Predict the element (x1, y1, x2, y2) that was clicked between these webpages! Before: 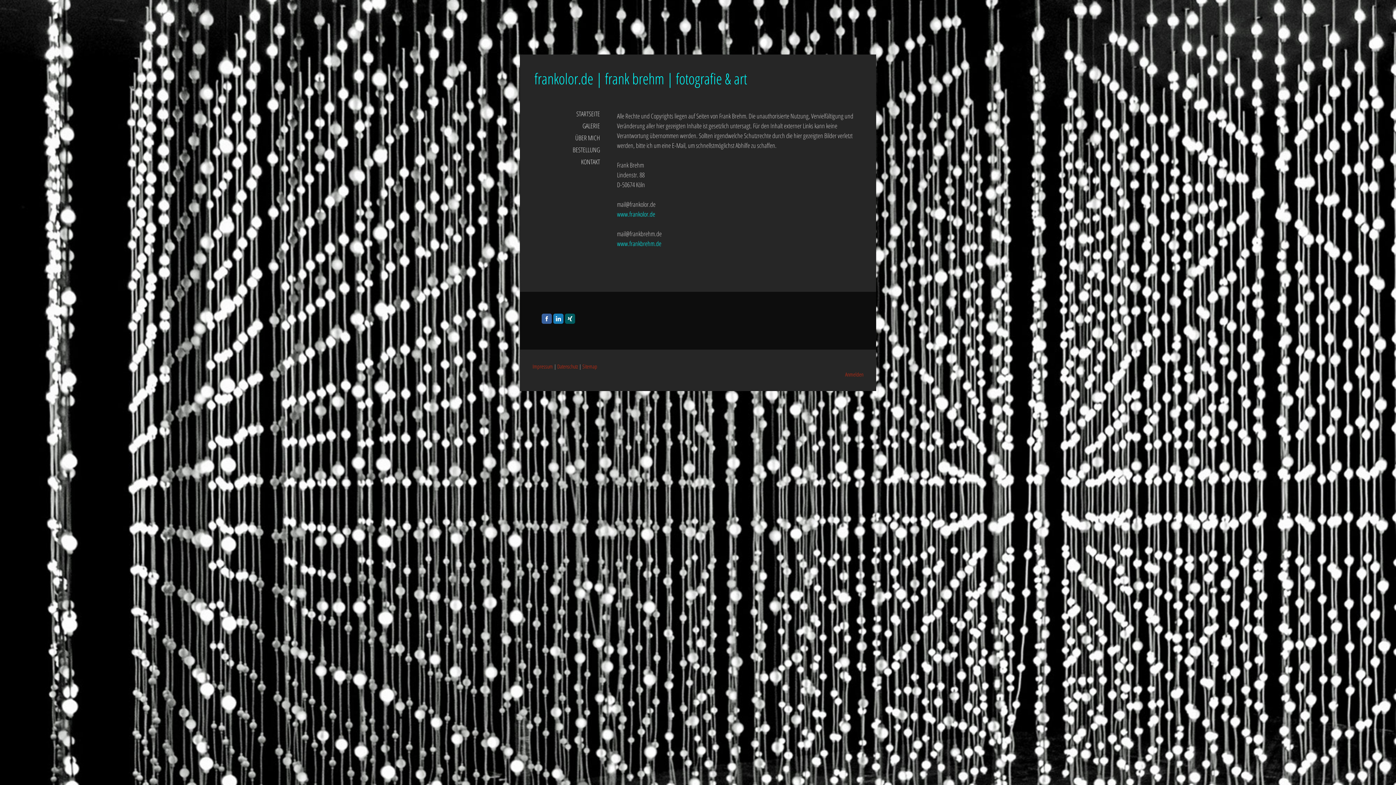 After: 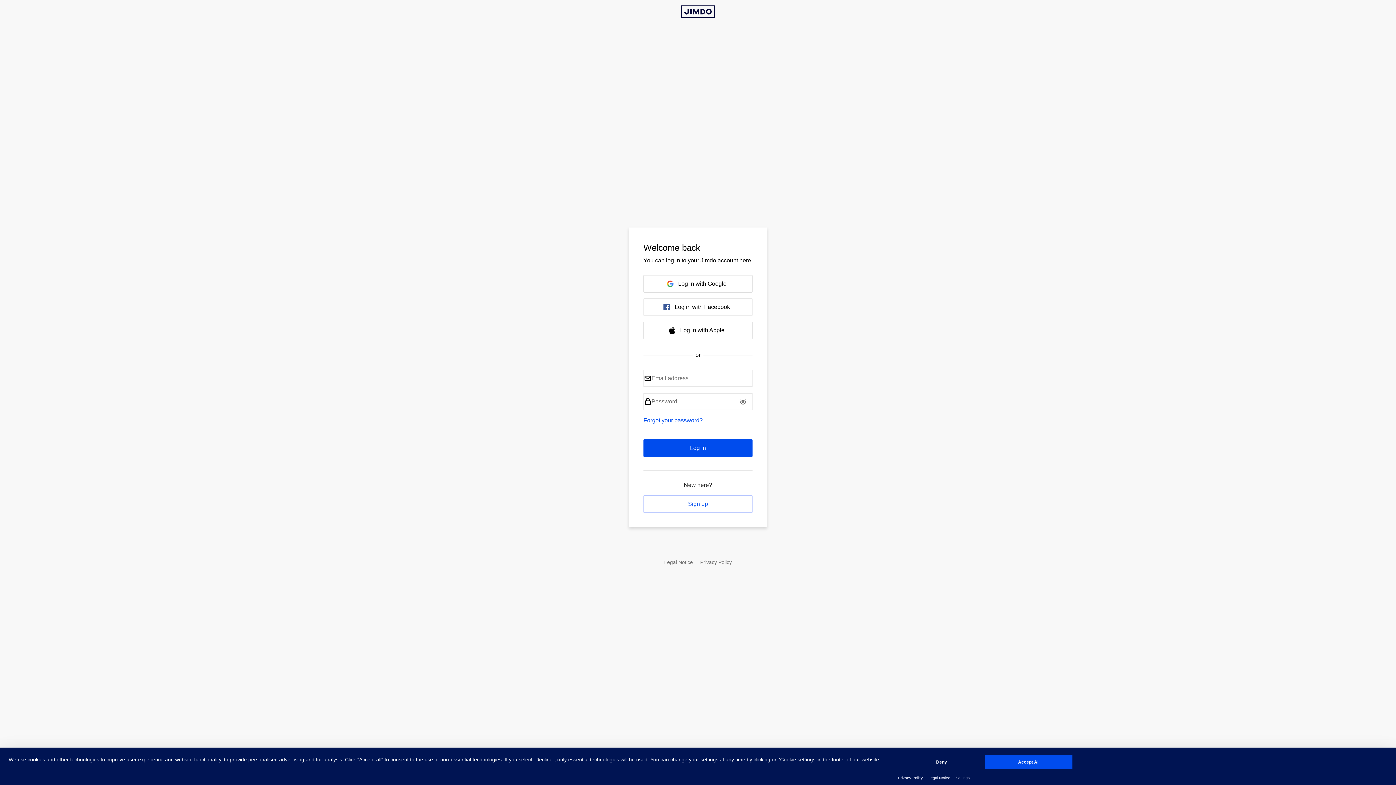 Action: bbox: (845, 370, 863, 378) label: Anmelden